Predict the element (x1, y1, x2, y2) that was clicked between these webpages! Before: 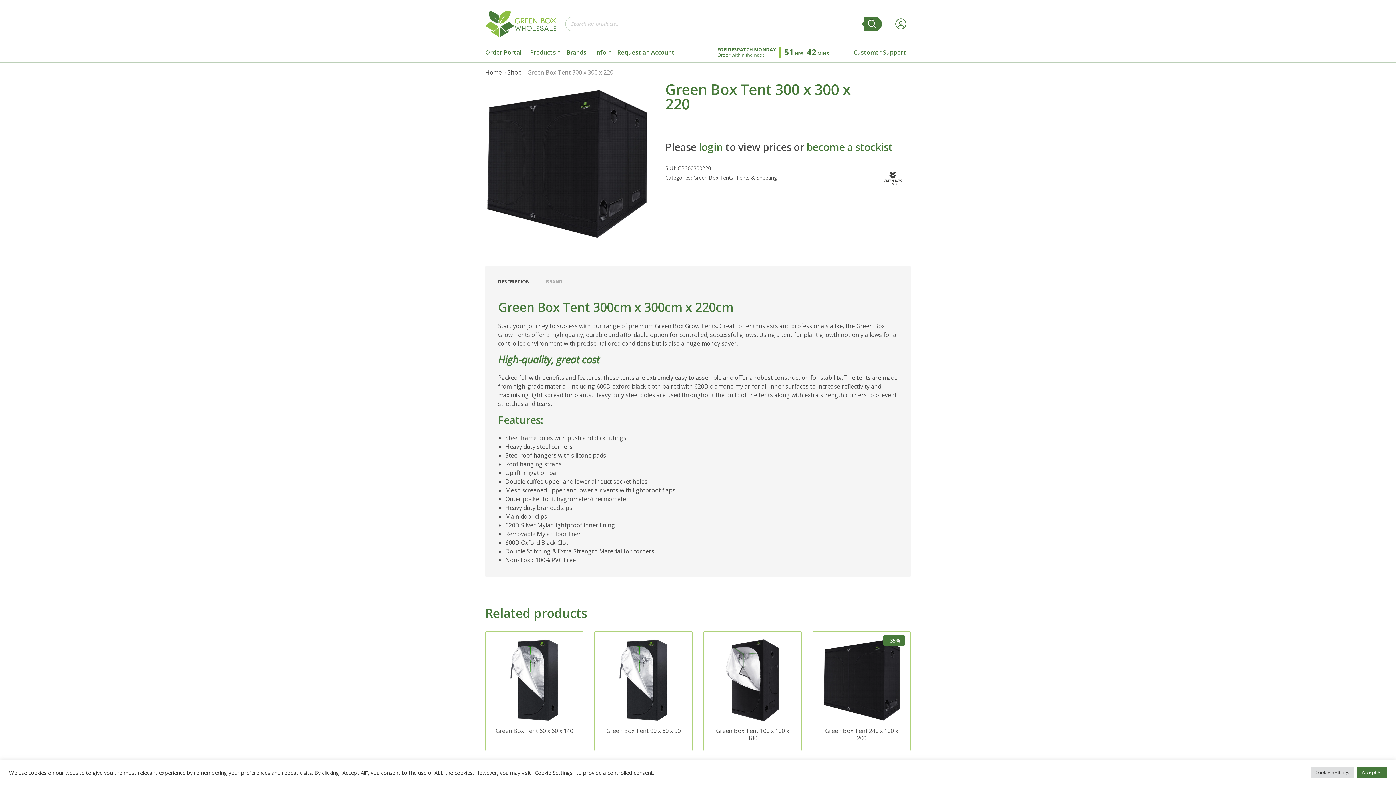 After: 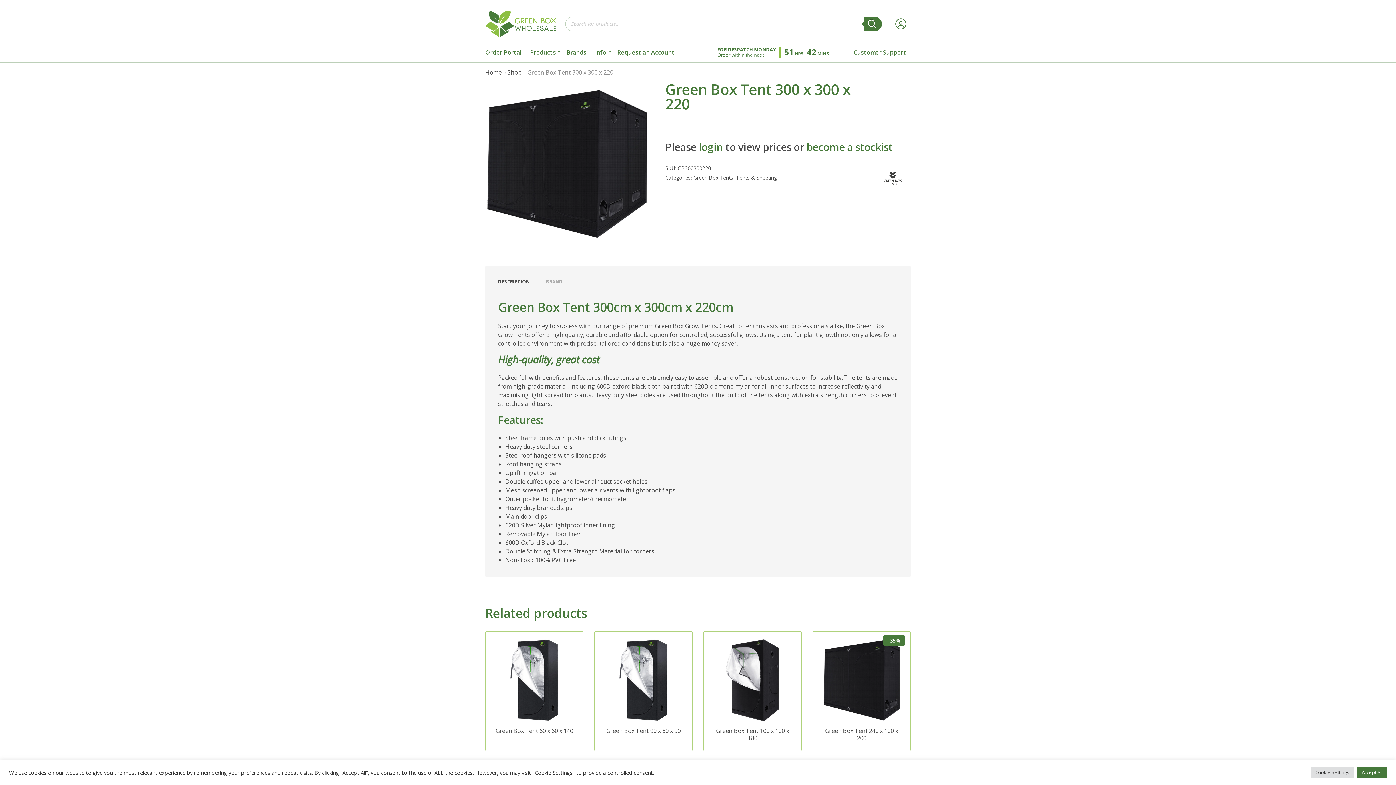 Action: bbox: (498, 278, 529, 285) label: DESCRIPTION